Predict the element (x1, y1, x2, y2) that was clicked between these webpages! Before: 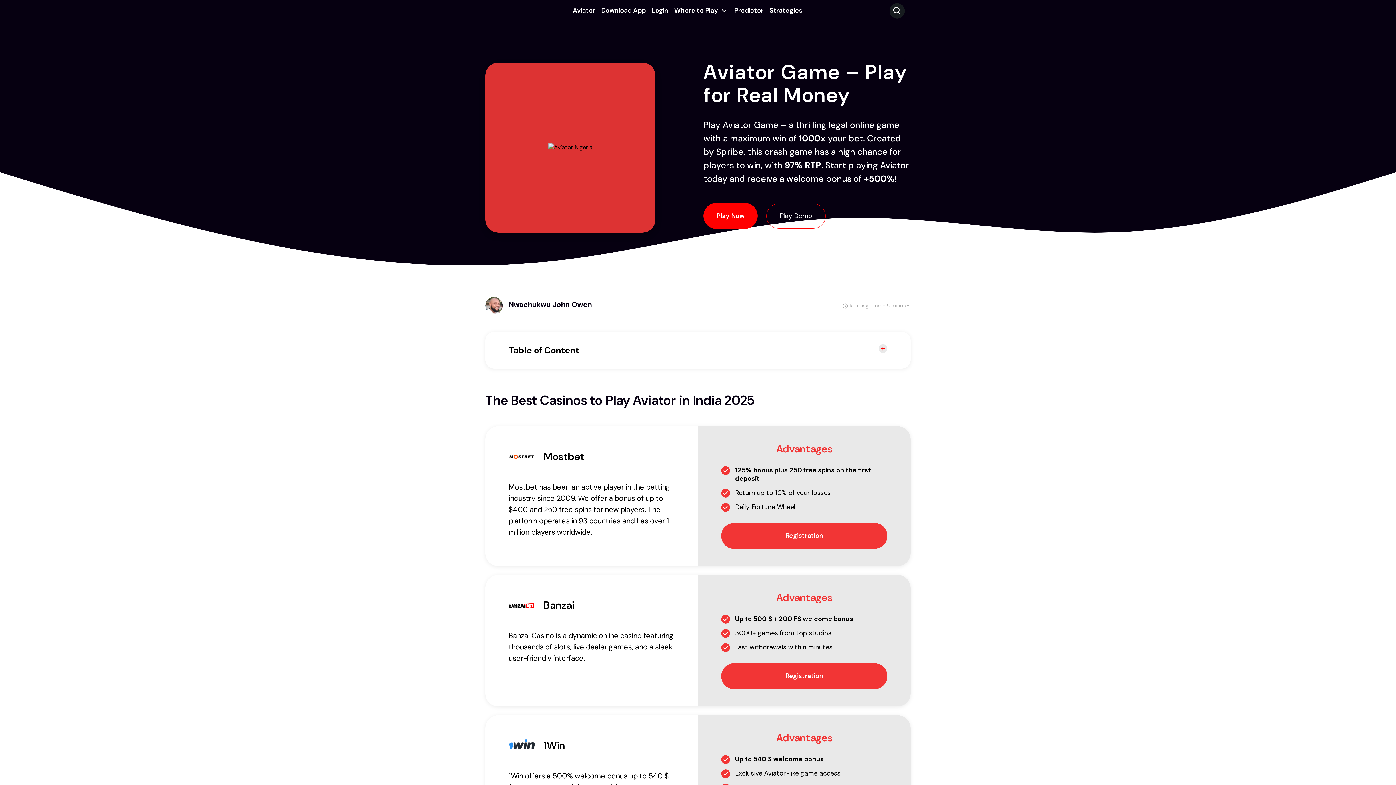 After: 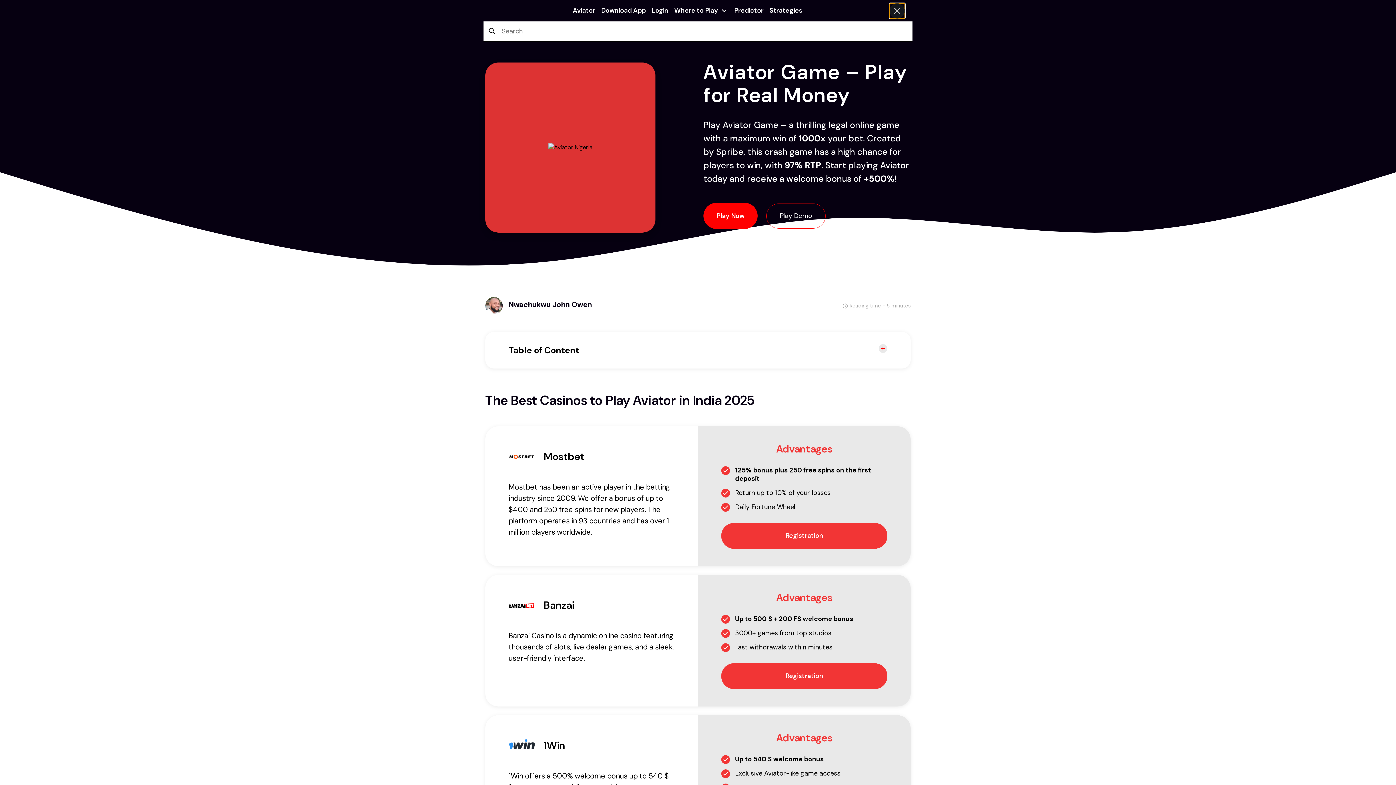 Action: bbox: (889, 3, 905, 18)